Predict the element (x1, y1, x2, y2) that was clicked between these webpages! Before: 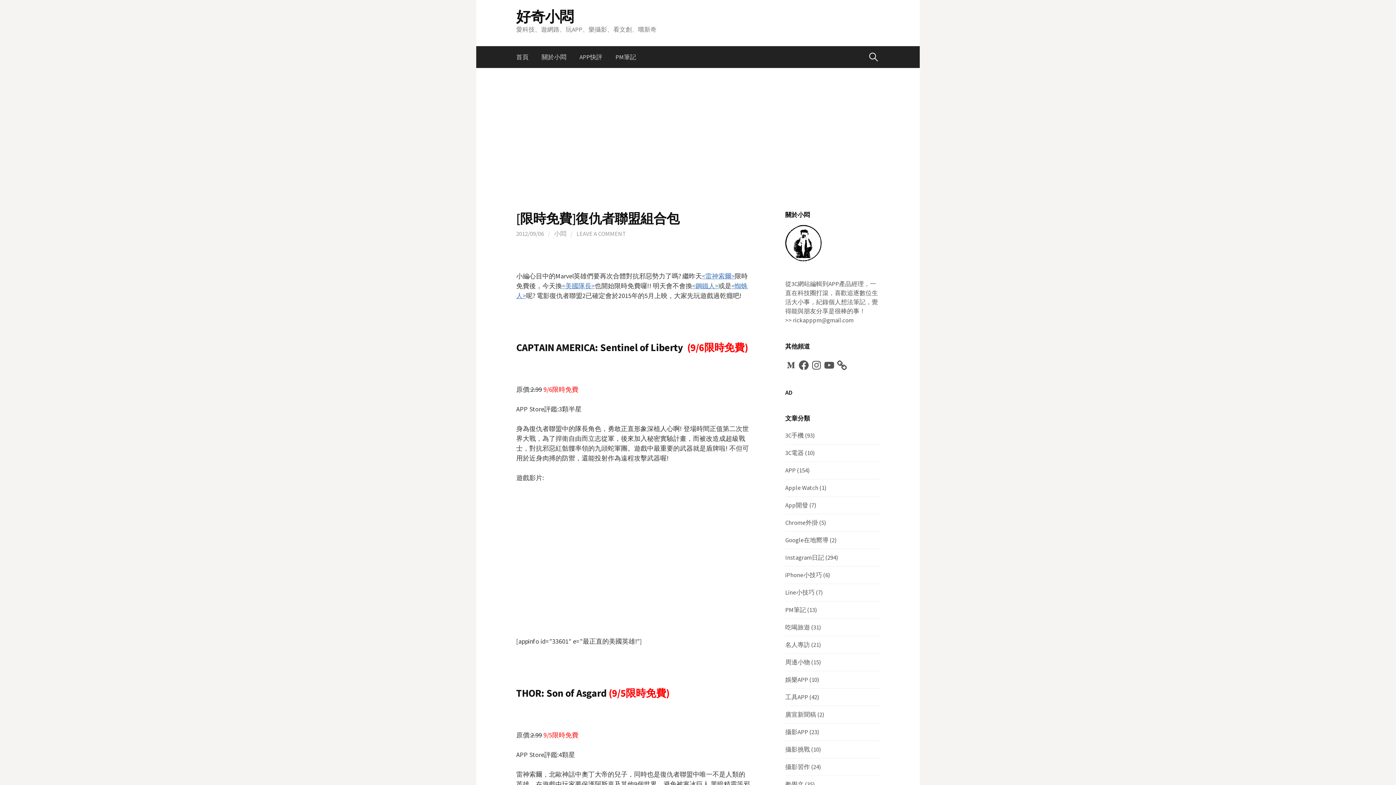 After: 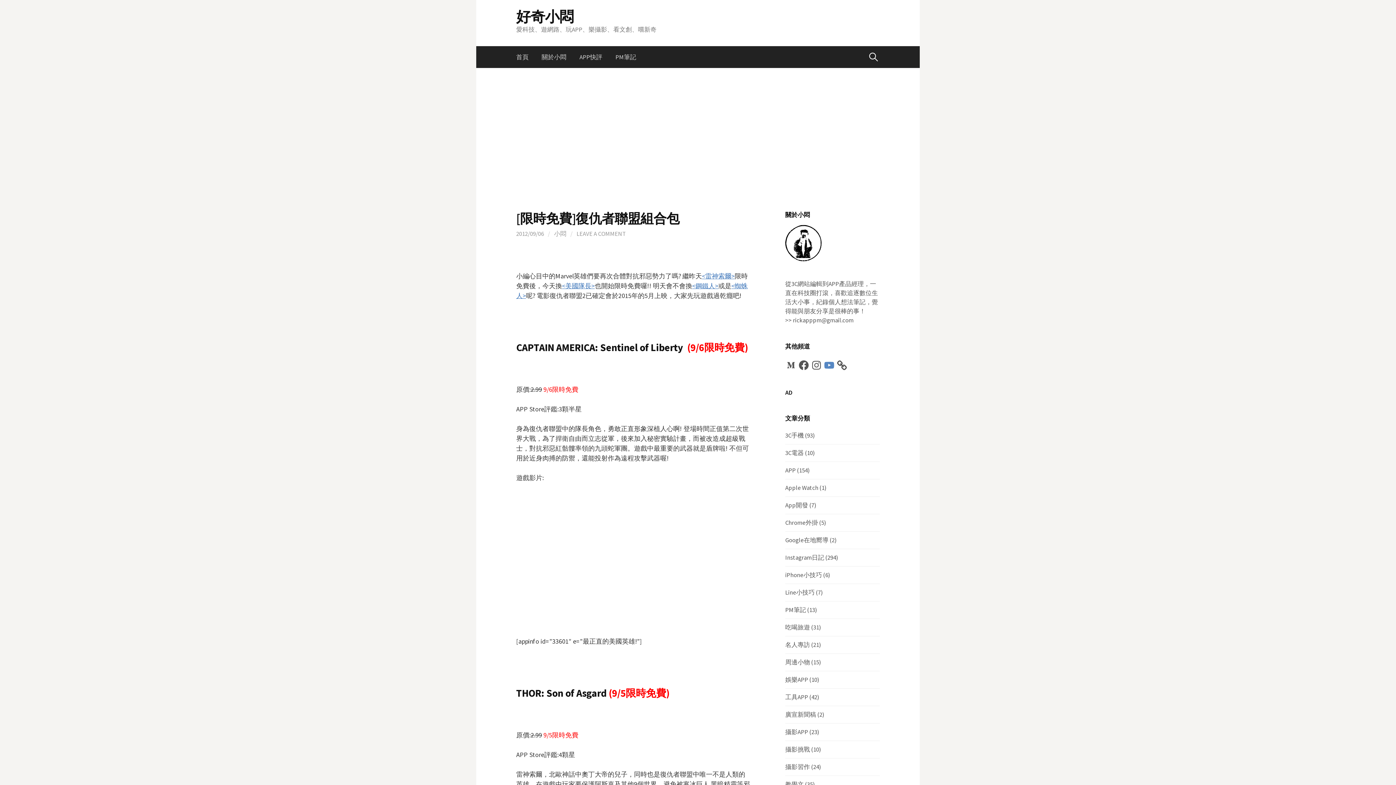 Action: bbox: (823, 359, 835, 371) label: YouTube